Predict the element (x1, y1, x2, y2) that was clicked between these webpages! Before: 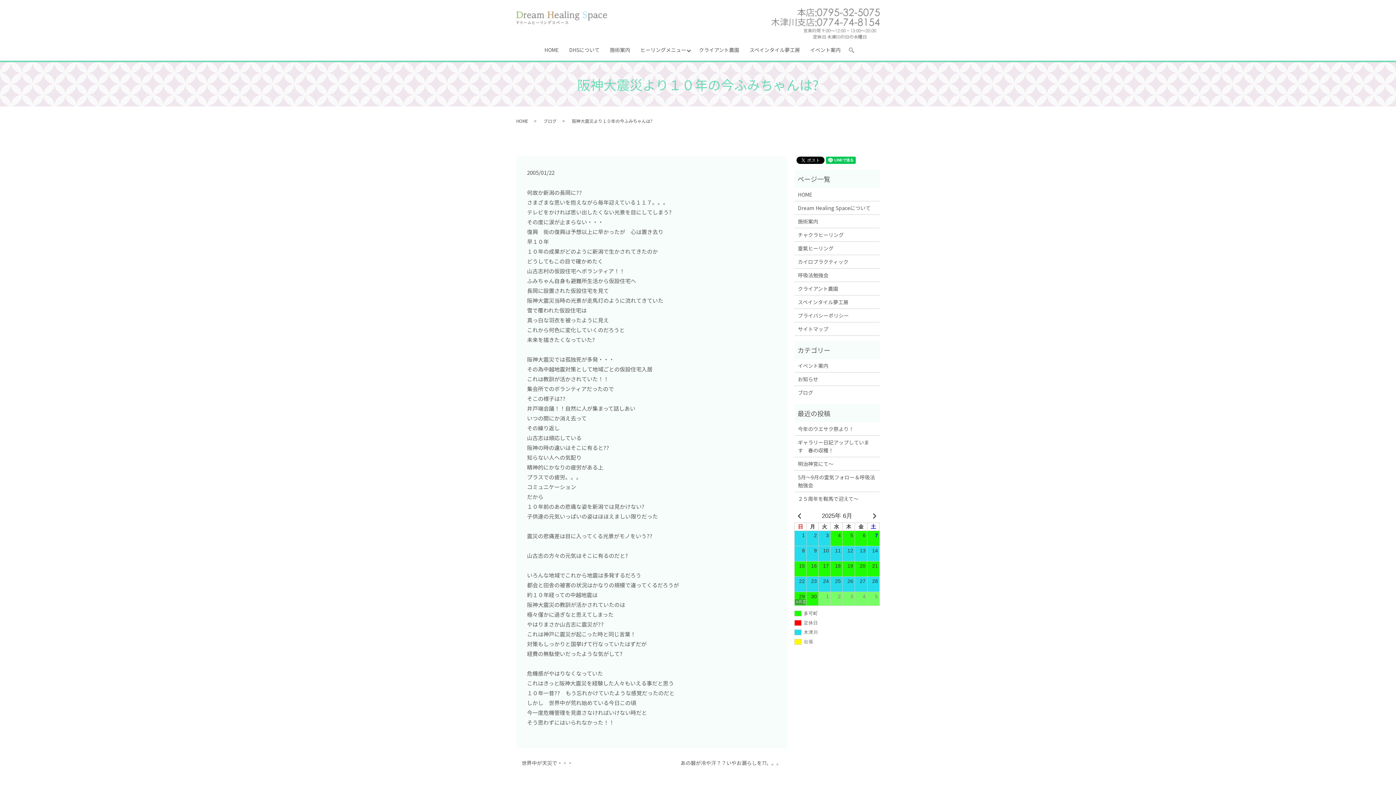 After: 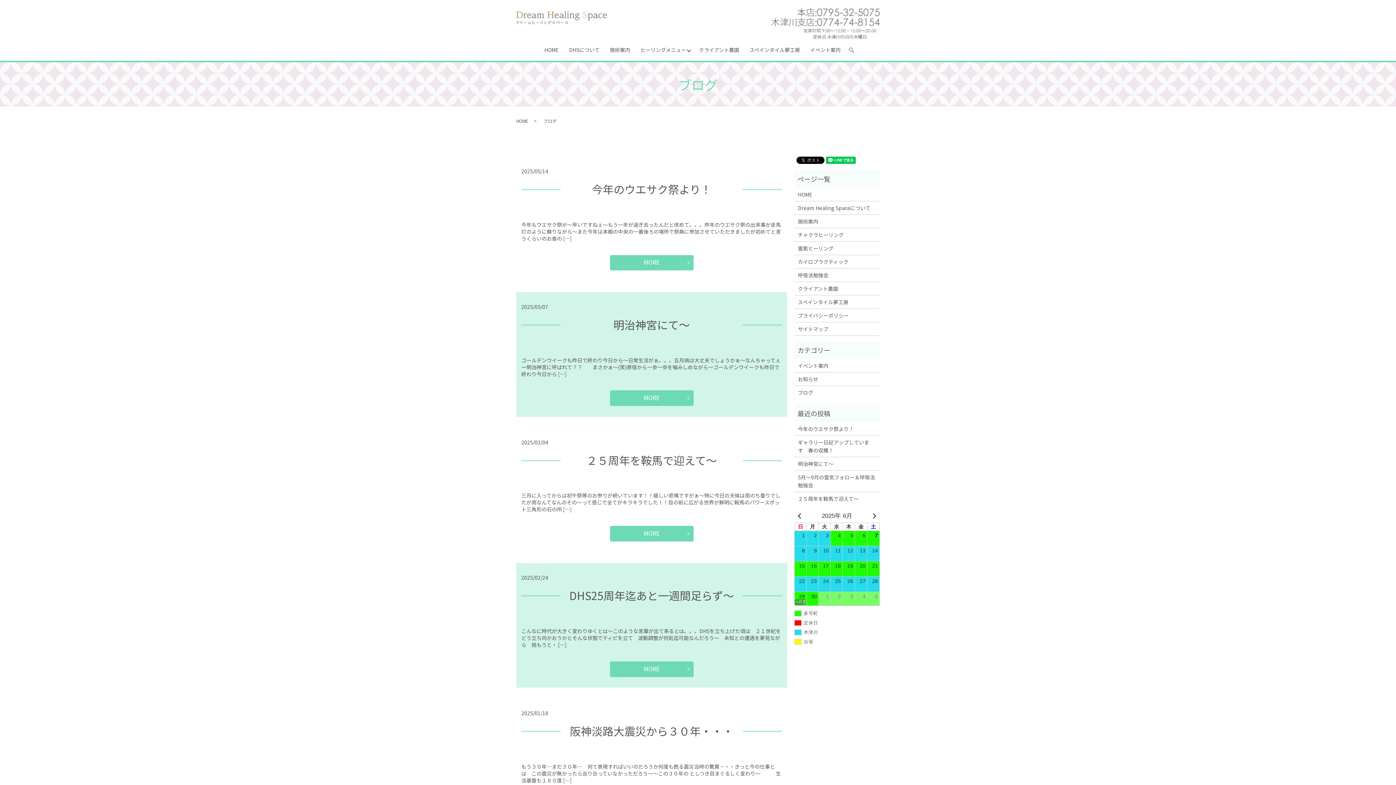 Action: label: ブログ bbox: (798, 388, 876, 396)